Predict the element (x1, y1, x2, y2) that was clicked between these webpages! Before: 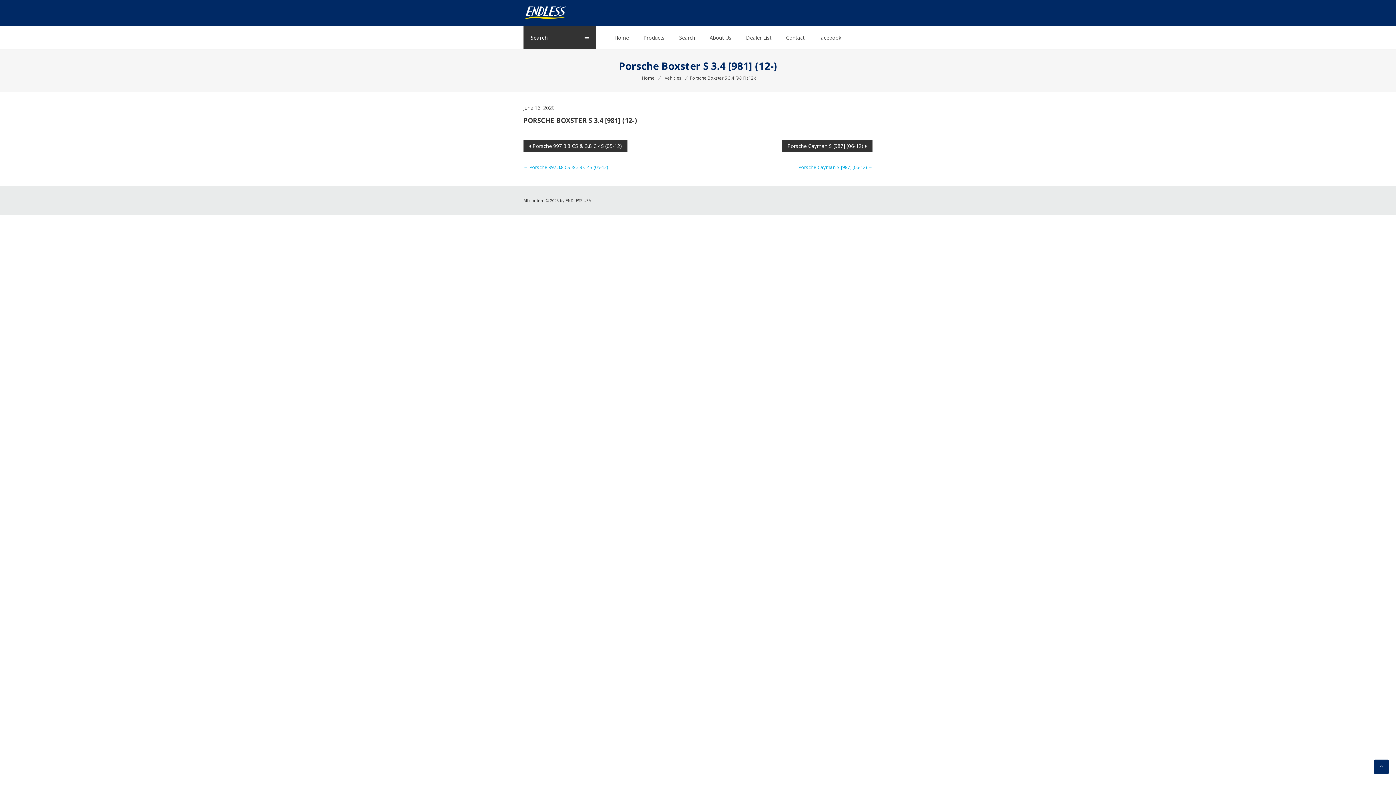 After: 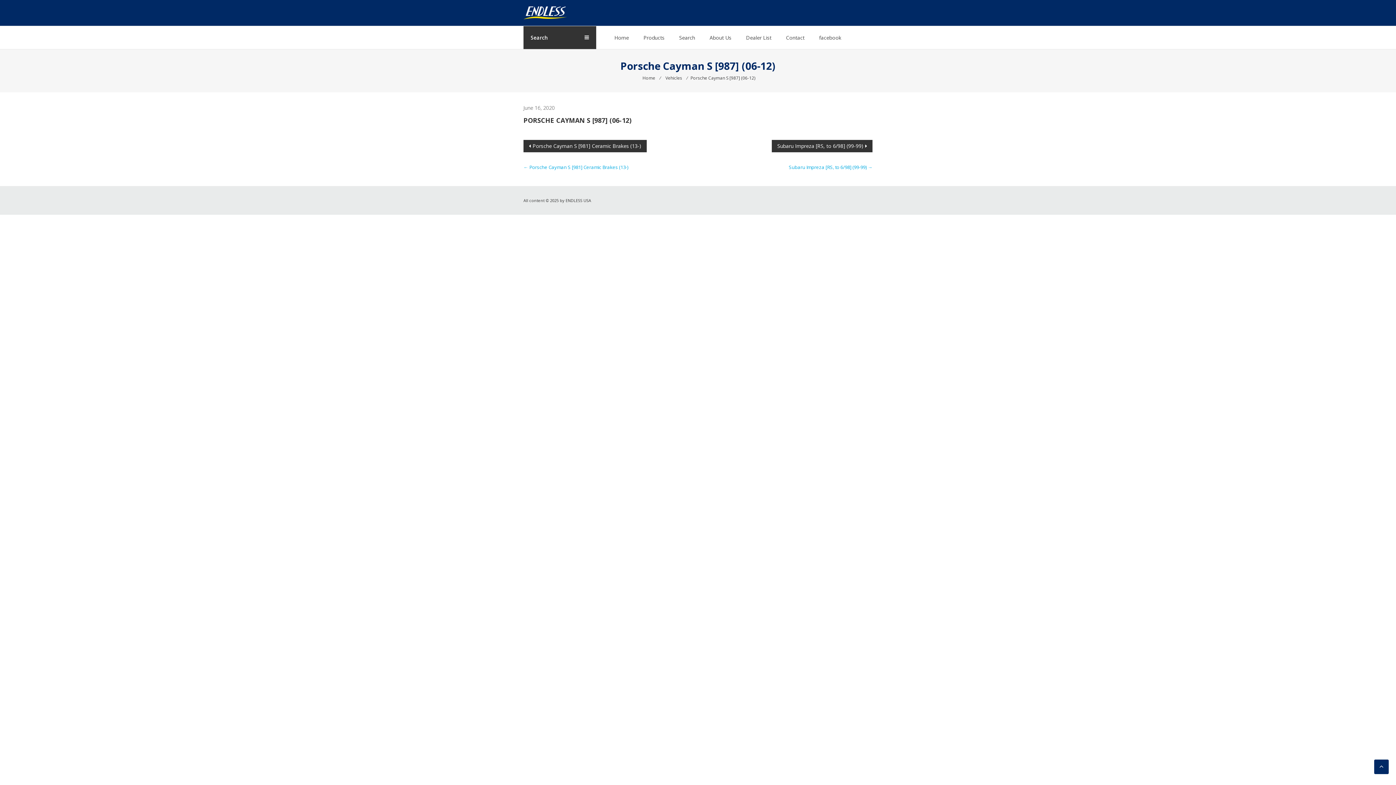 Action: label: Porsche Cayman S [987] (06-12) bbox: (782, 140, 872, 152)